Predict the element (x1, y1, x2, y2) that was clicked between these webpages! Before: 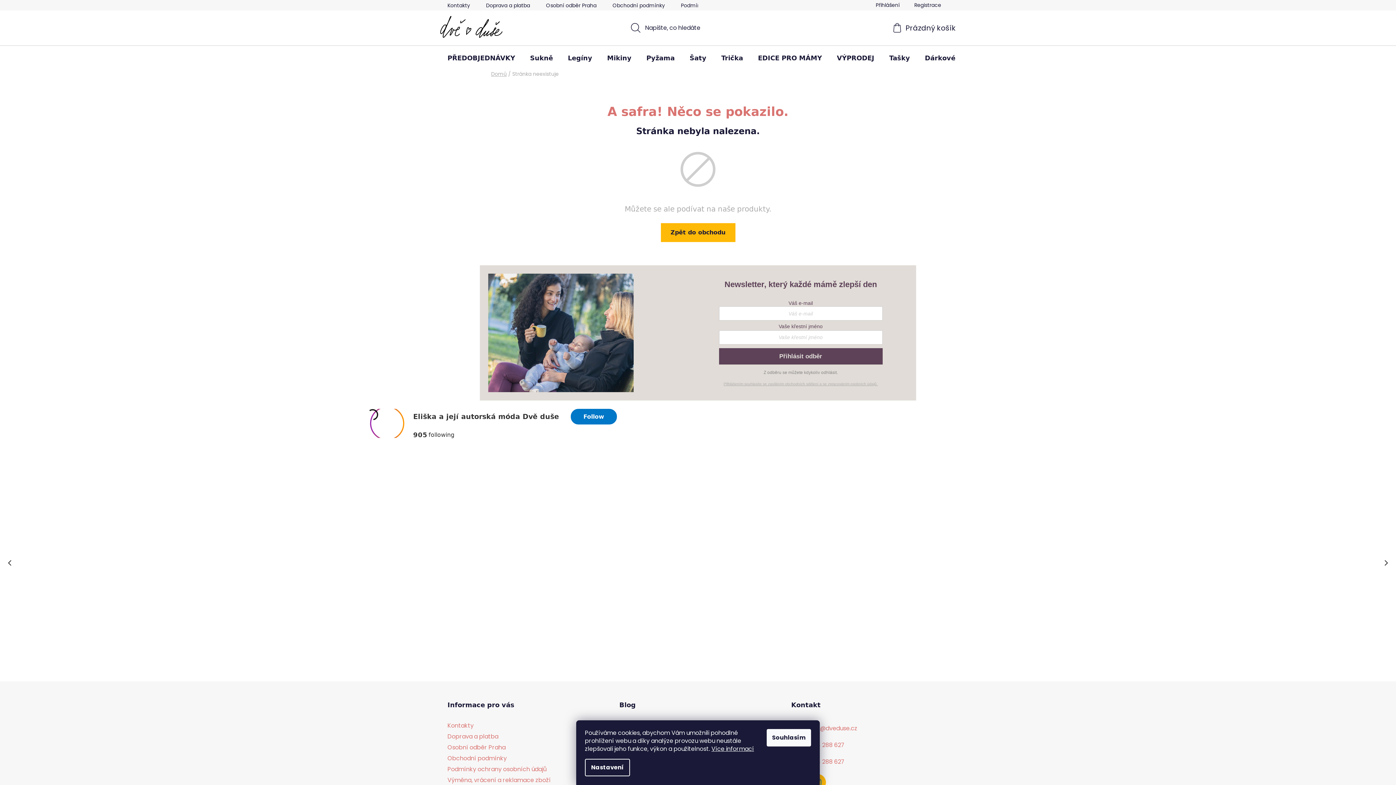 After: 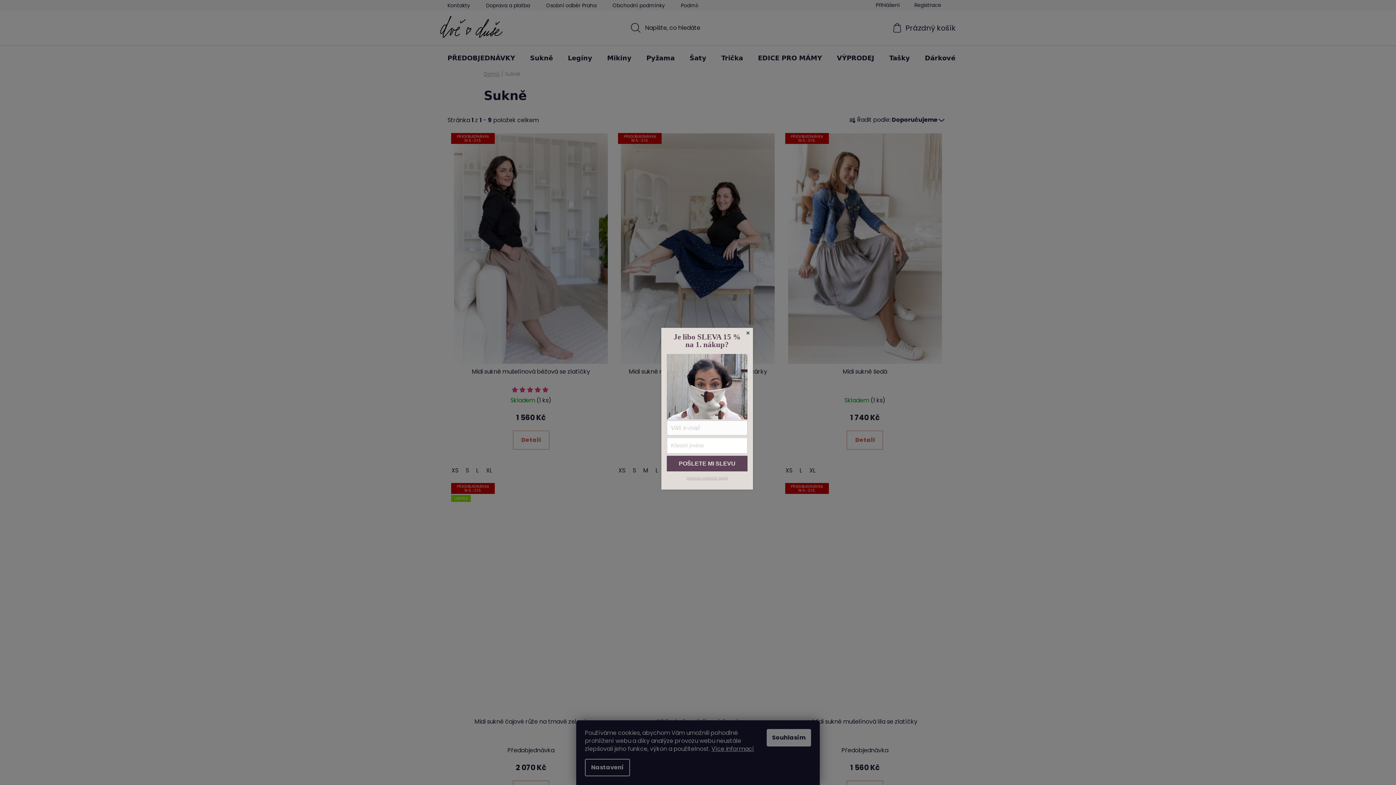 Action: bbox: (522, 45, 560, 70) label: Sukně